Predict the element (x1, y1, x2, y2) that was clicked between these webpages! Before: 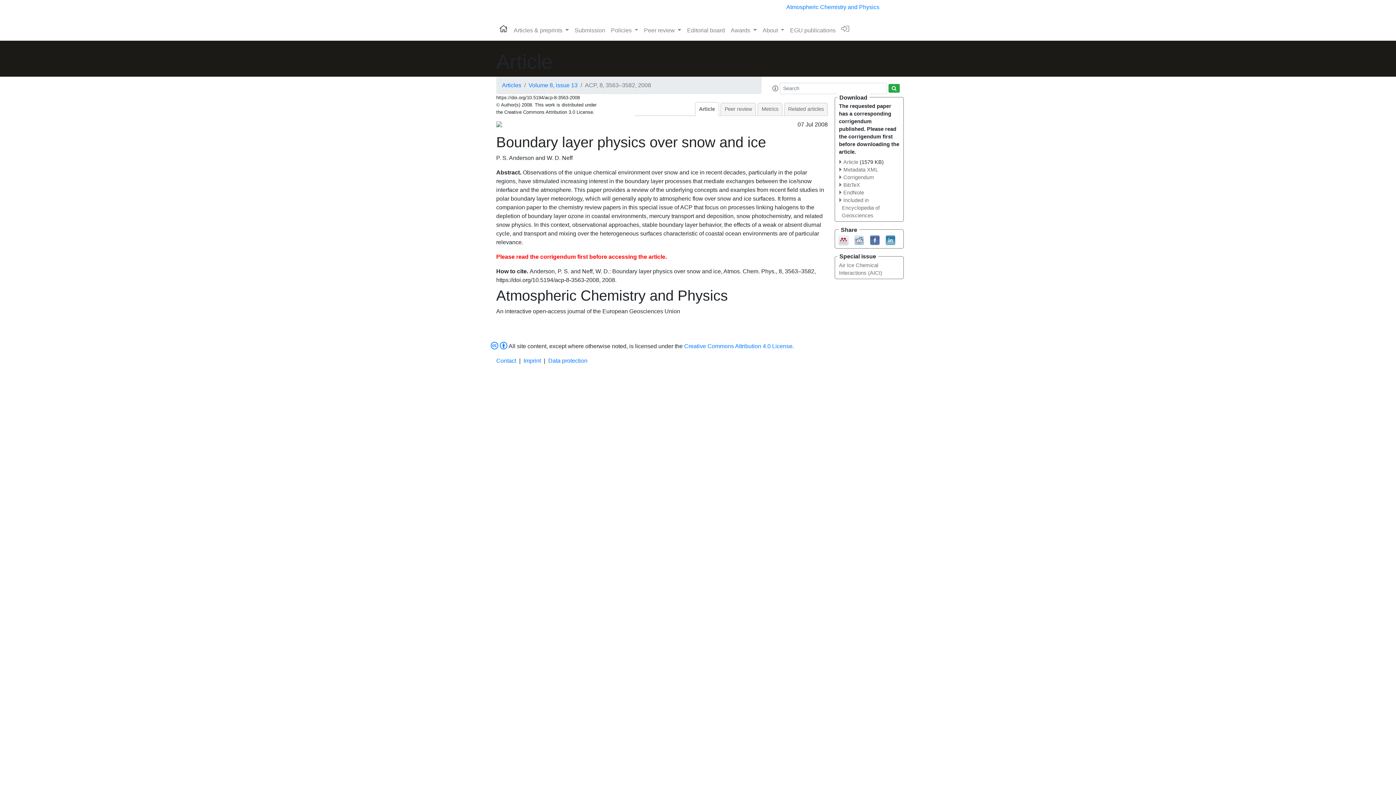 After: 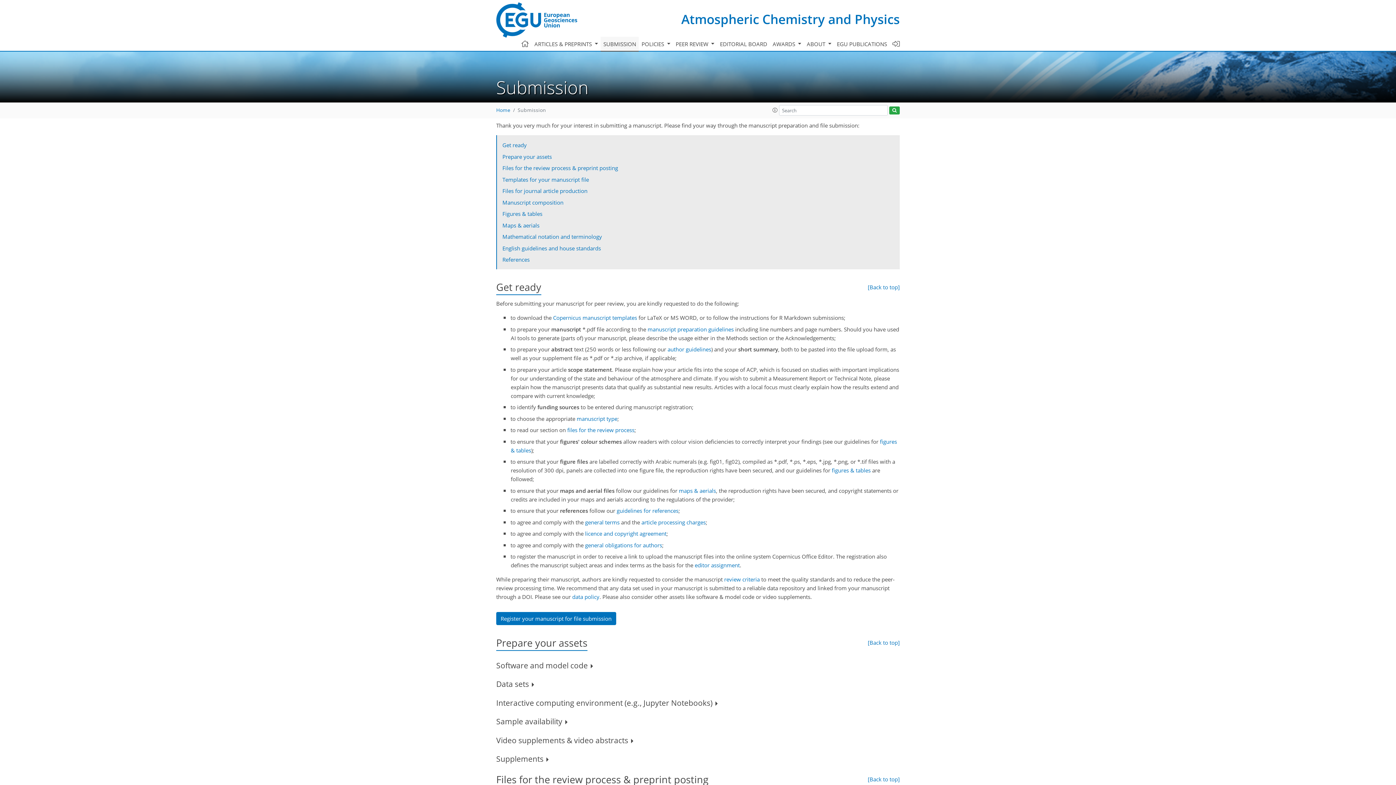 Action: label: Submission bbox: (571, 23, 608, 37)